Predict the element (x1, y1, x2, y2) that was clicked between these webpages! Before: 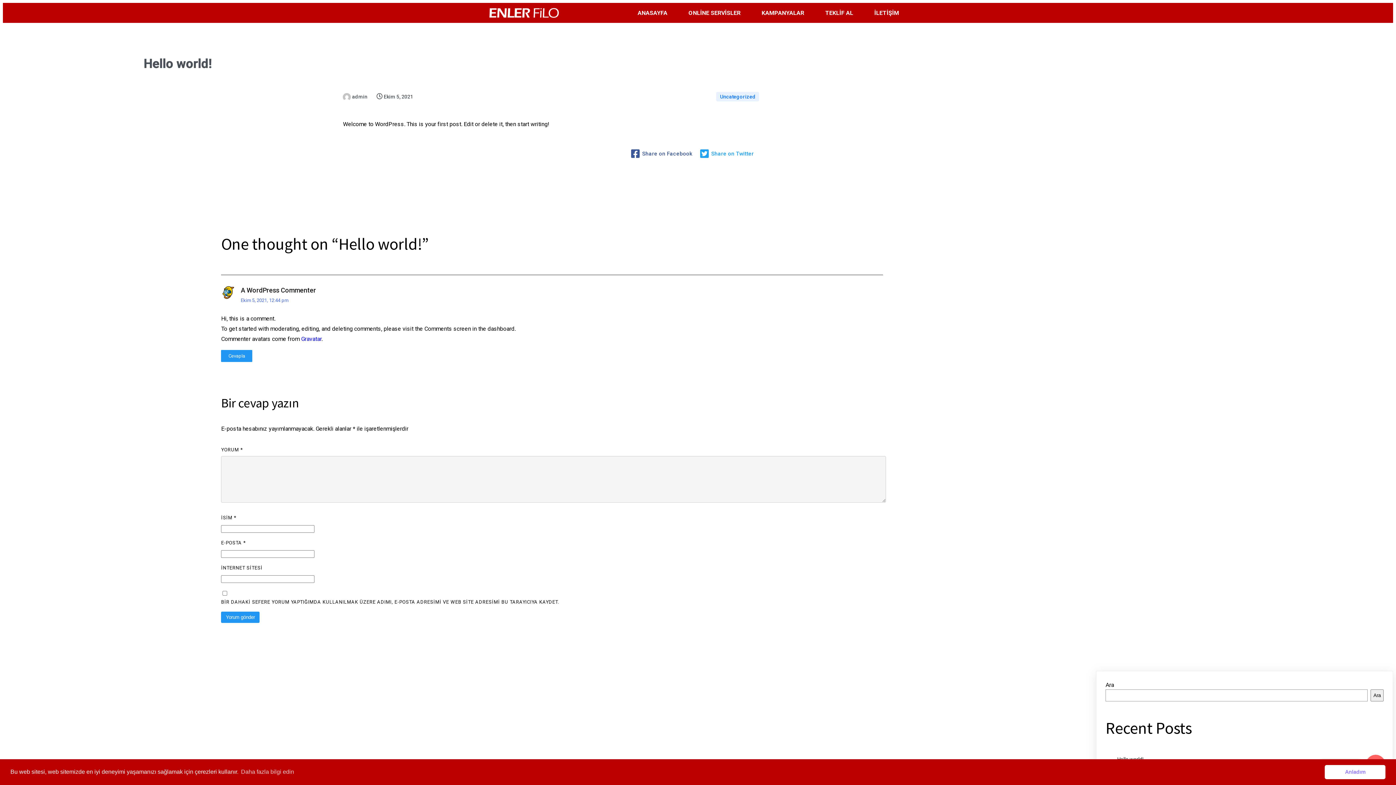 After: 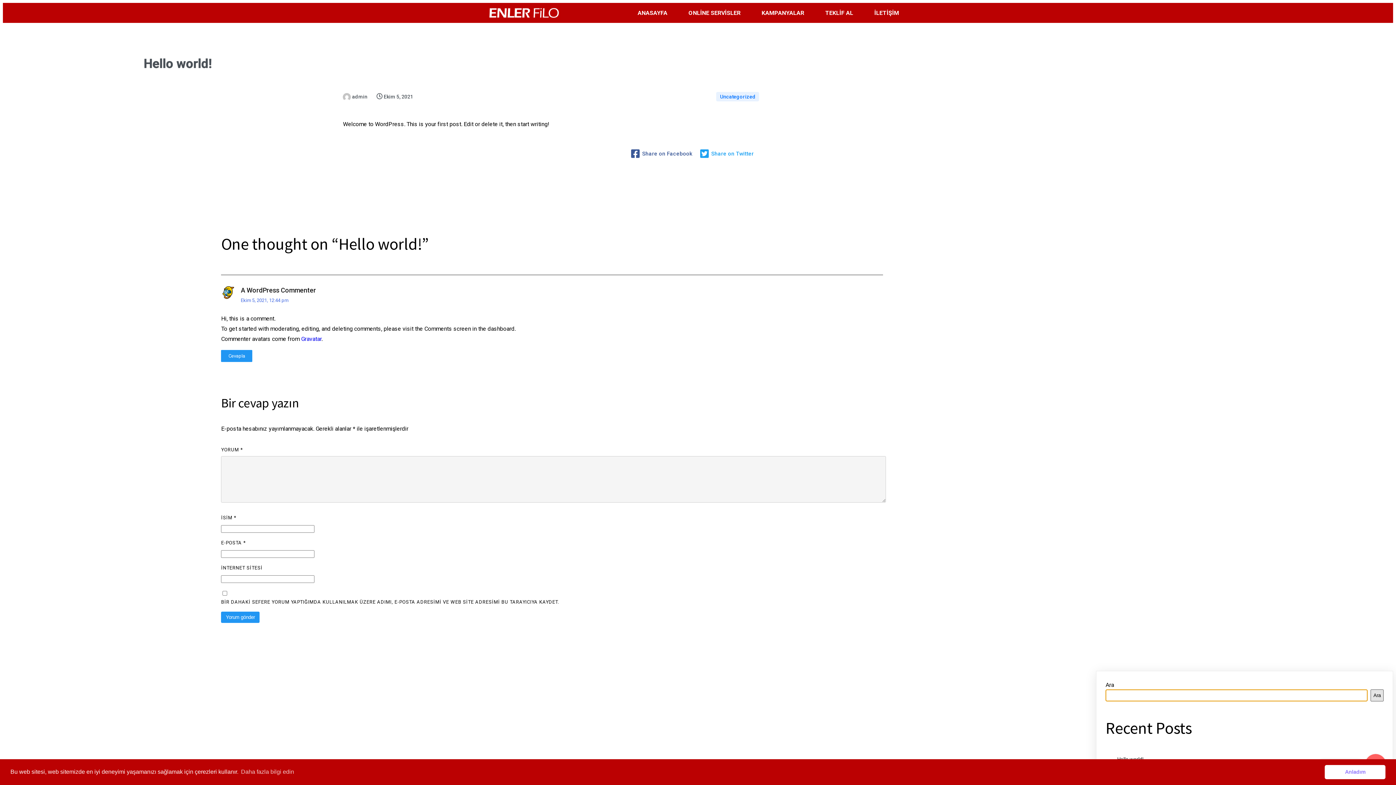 Action: label: Ara bbox: (1370, 689, 1384, 701)